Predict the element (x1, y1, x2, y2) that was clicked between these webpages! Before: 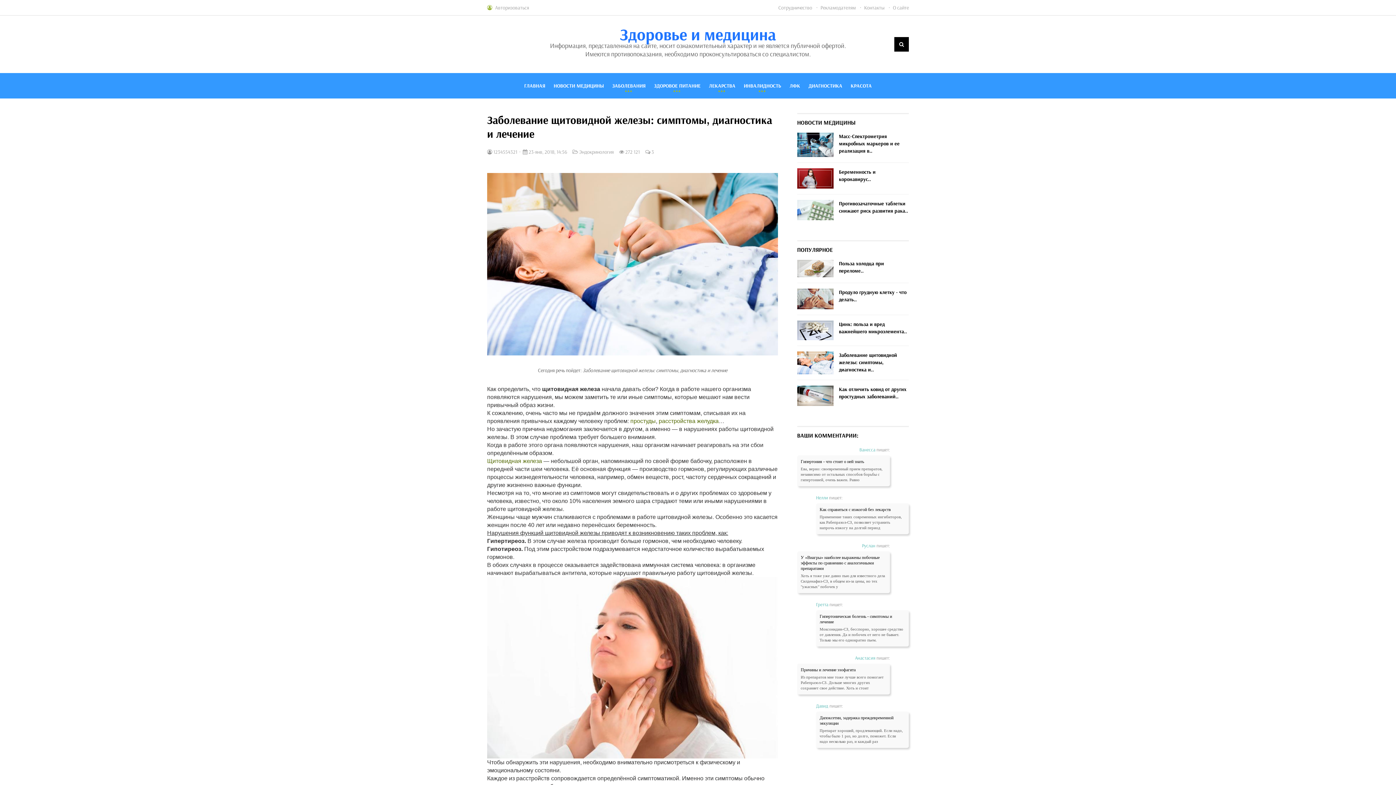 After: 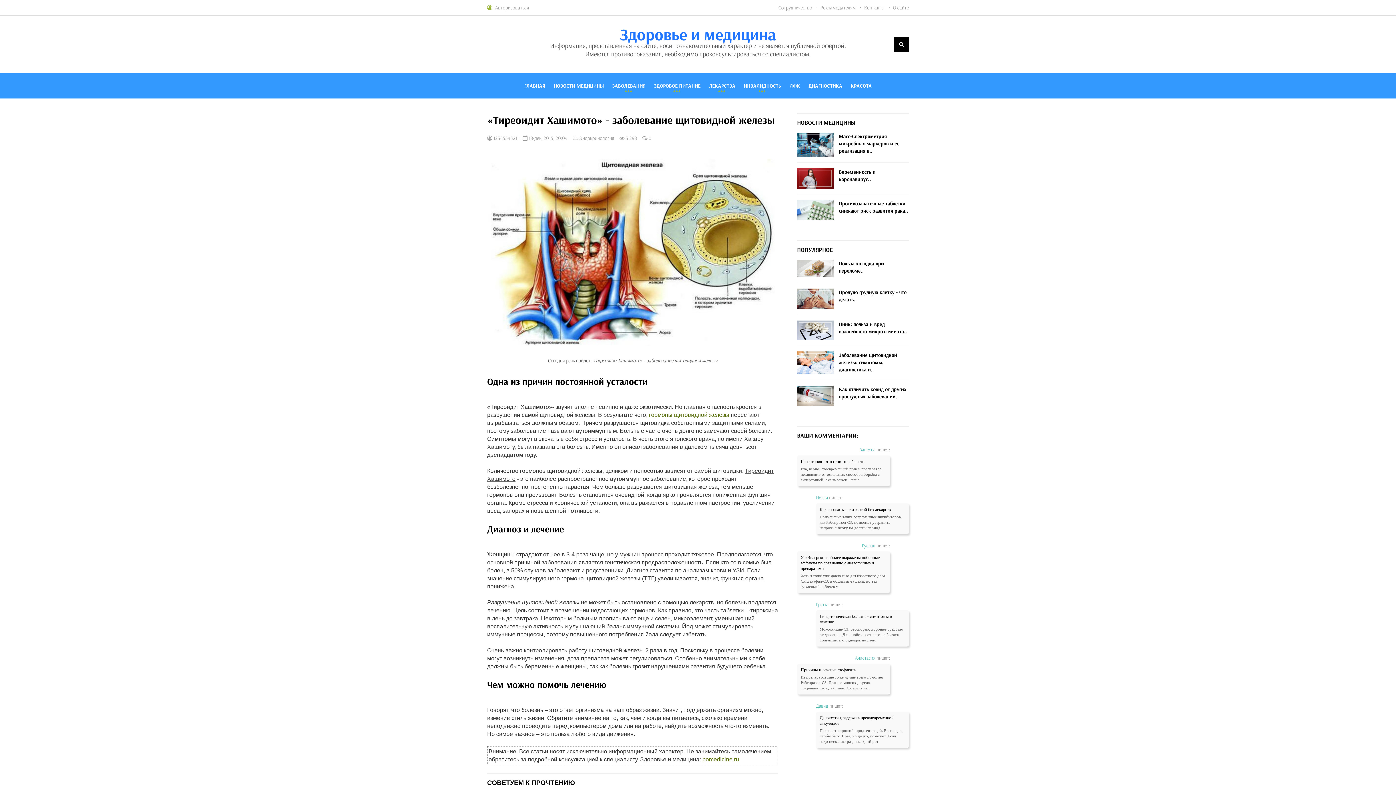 Action: label: Щитовидная железа bbox: (487, 458, 542, 464)